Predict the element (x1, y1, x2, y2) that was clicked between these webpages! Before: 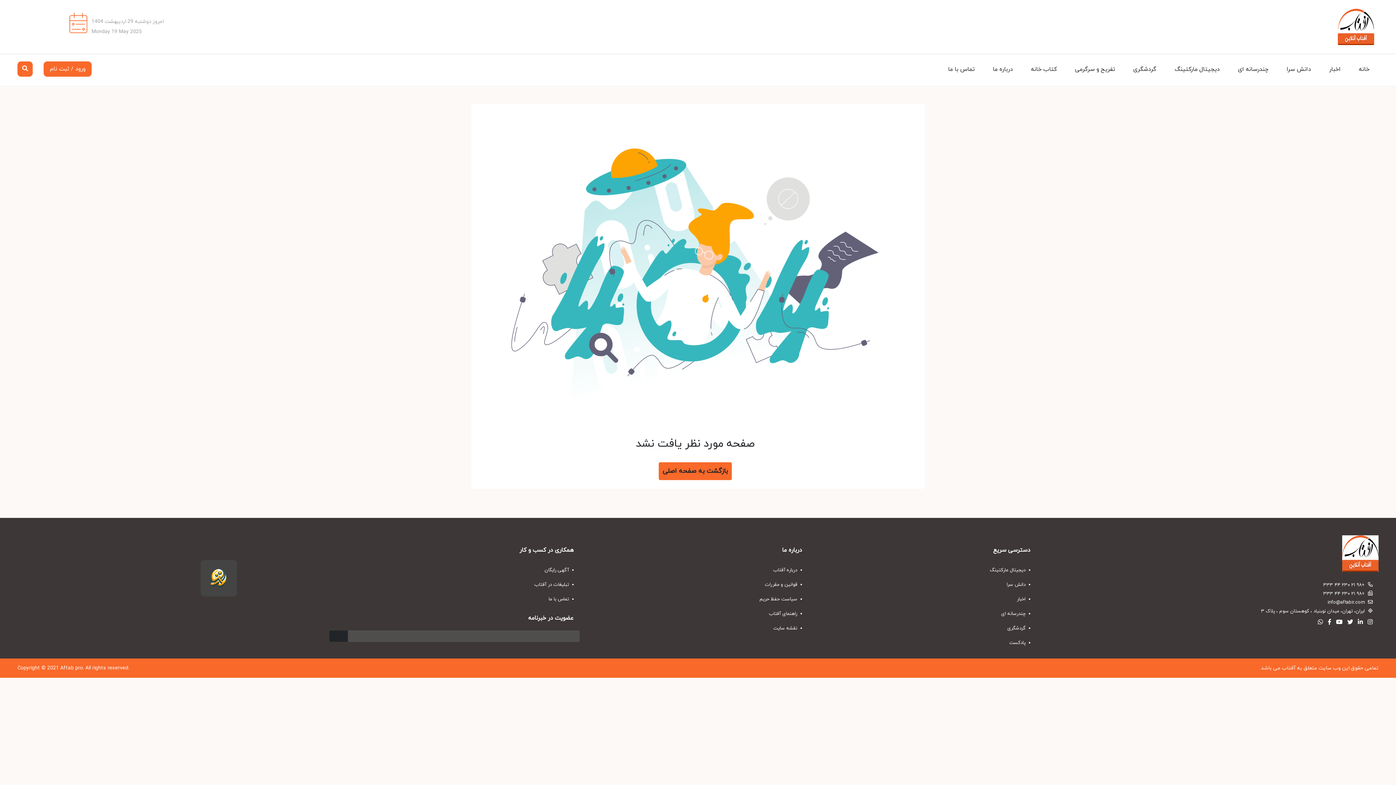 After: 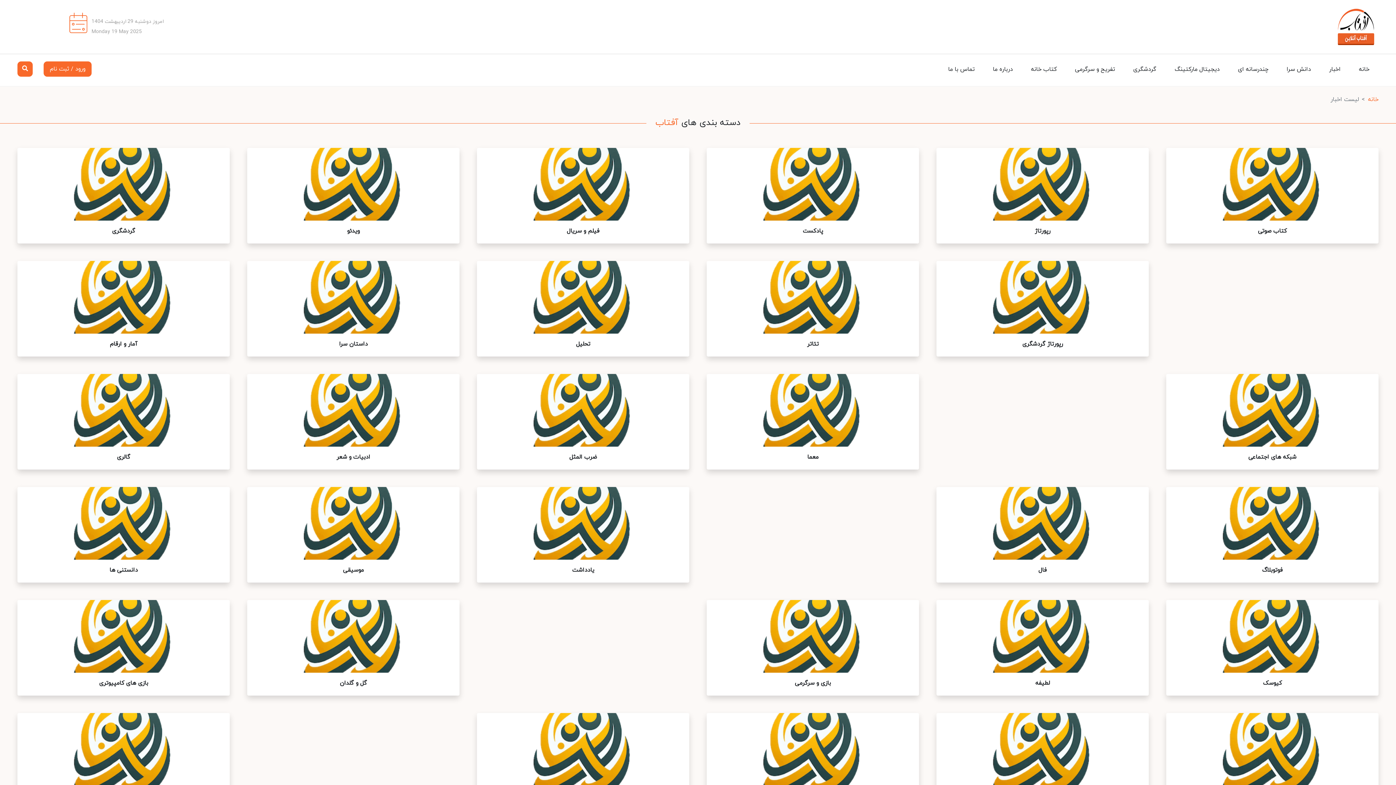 Action: label:  دانش سرا bbox: (816, 577, 1036, 592)